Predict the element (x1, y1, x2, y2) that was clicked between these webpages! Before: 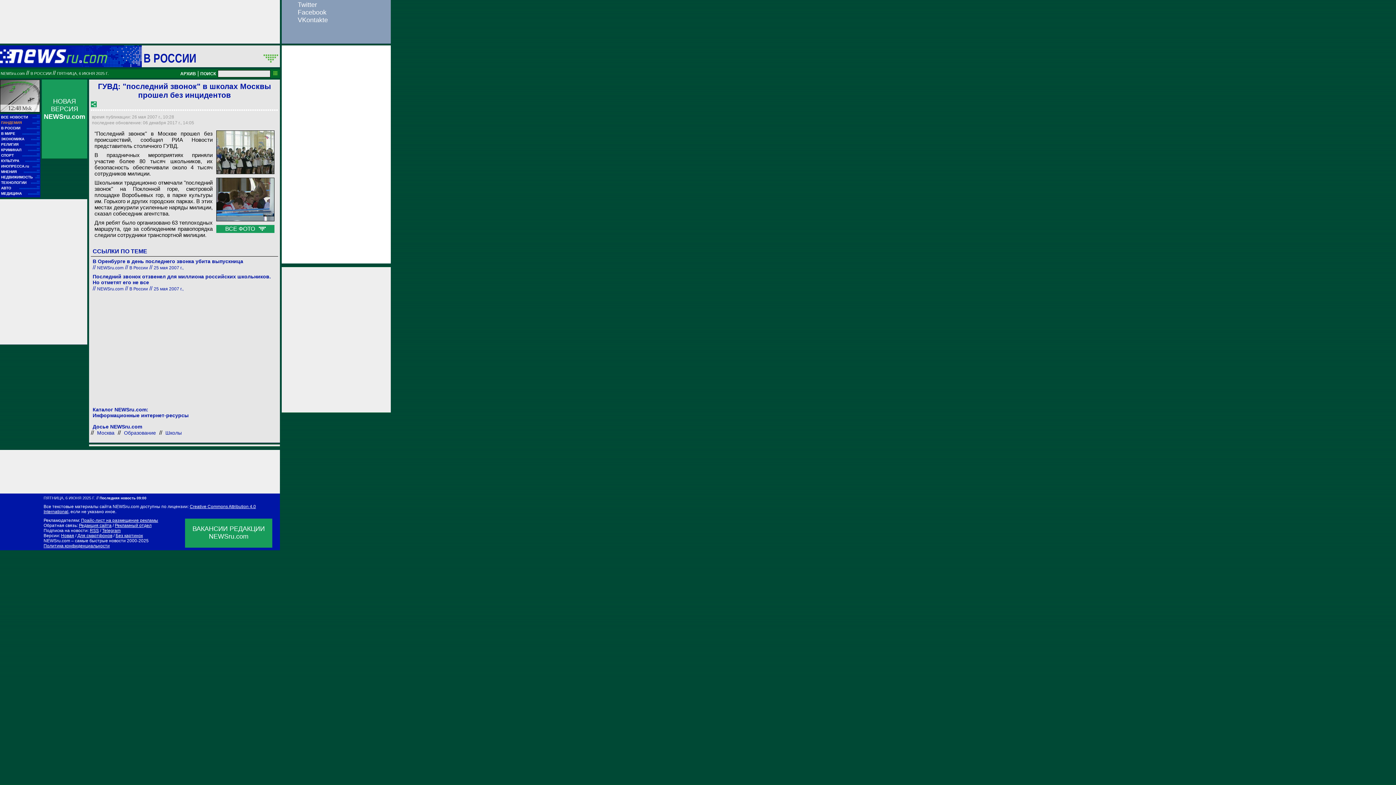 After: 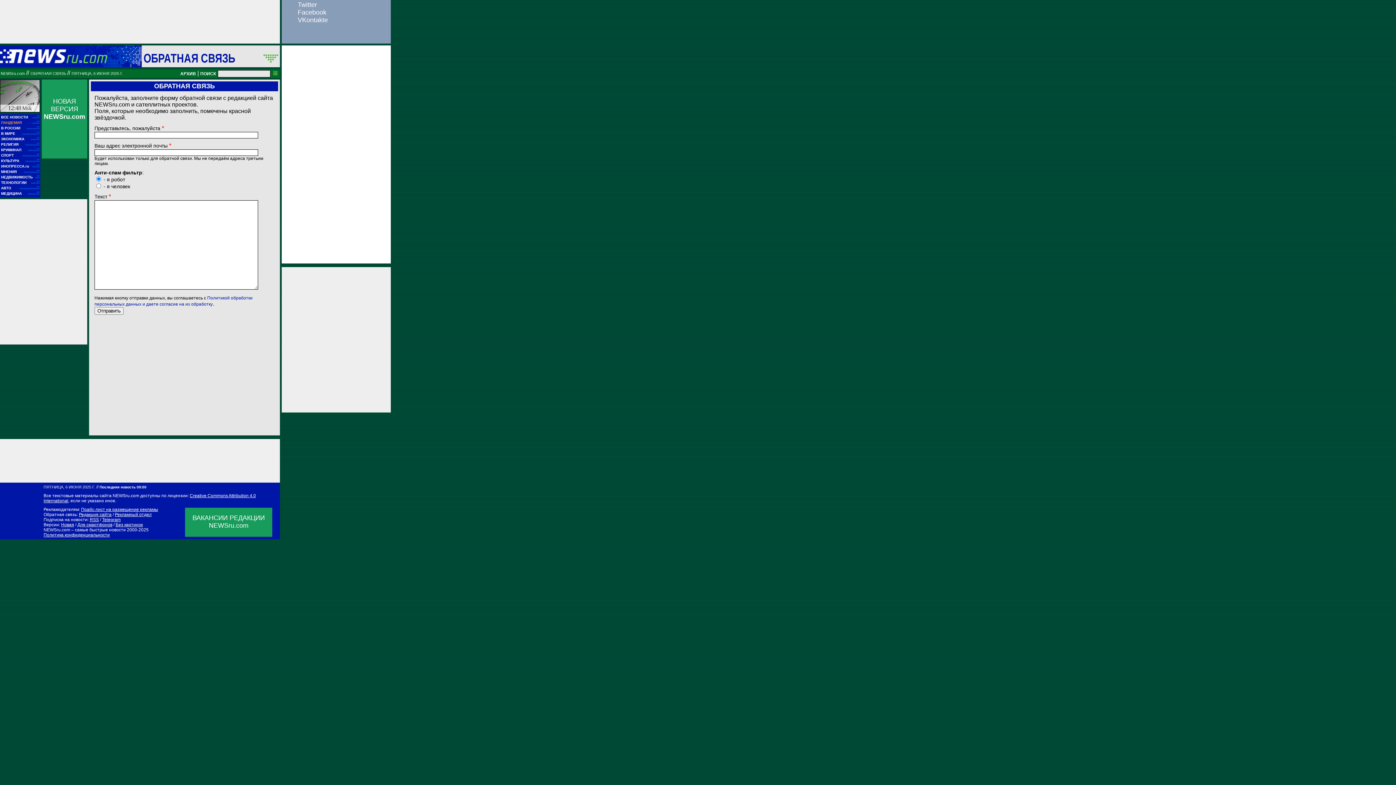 Action: bbox: (78, 523, 111, 528) label: Редакция сайта